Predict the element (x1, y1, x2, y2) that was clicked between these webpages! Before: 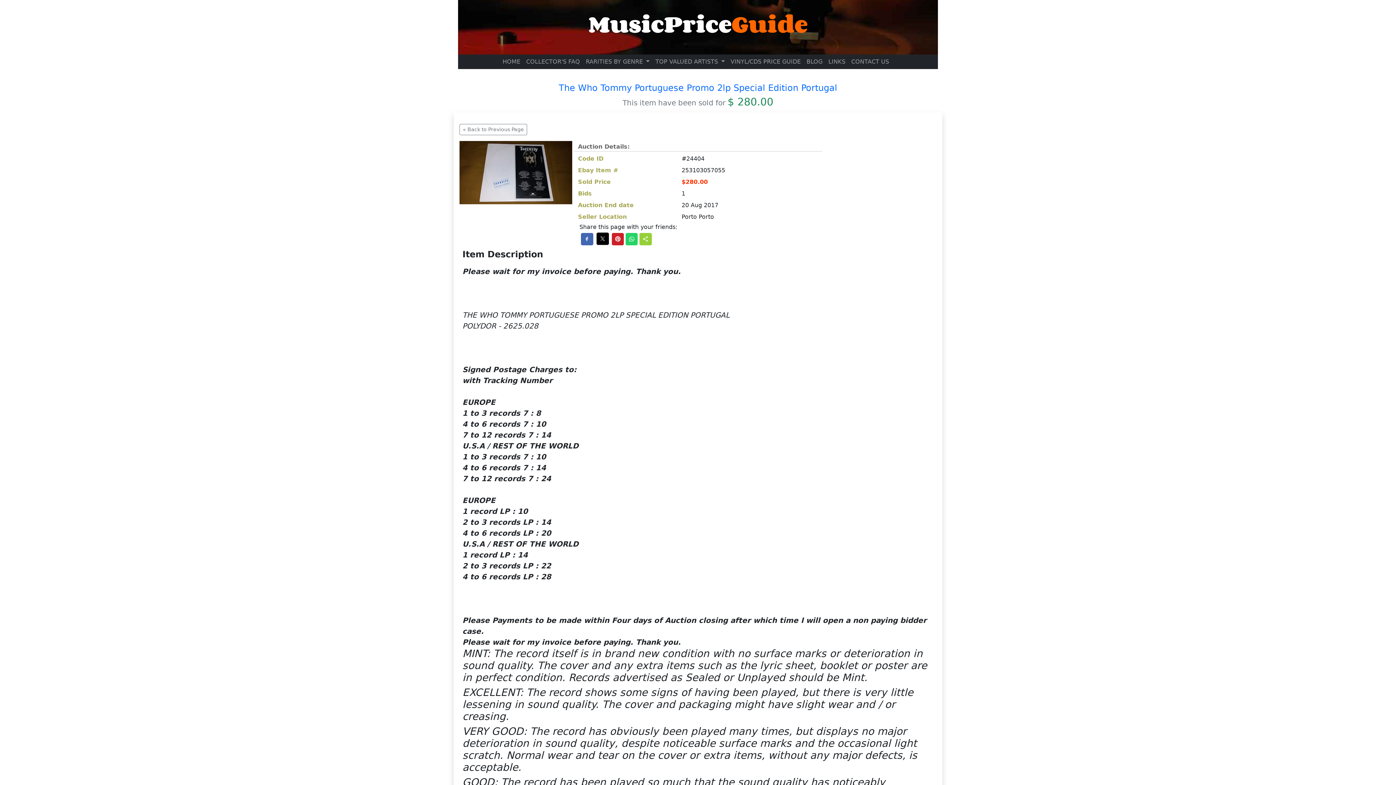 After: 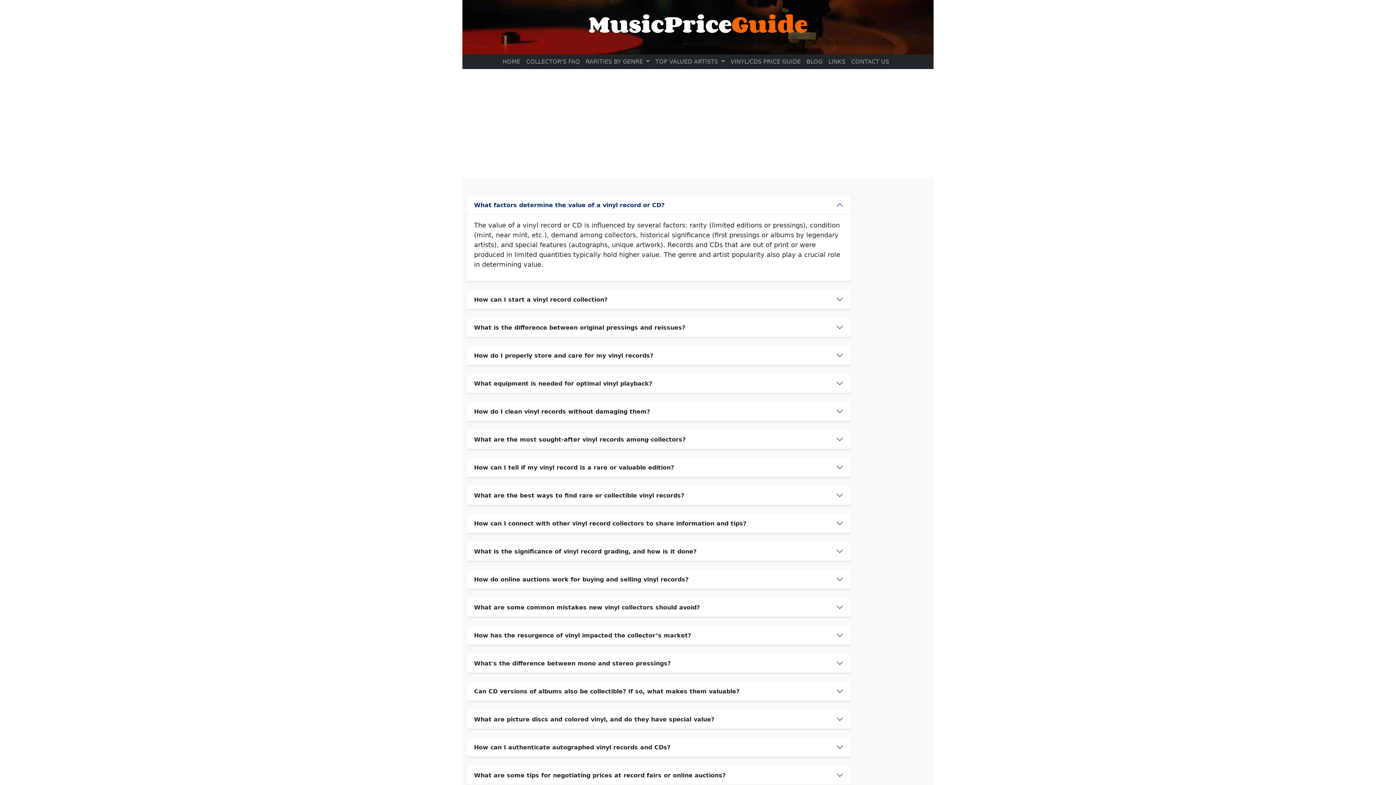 Action: bbox: (523, 54, 583, 69) label: COLLECTOR'S FAQ